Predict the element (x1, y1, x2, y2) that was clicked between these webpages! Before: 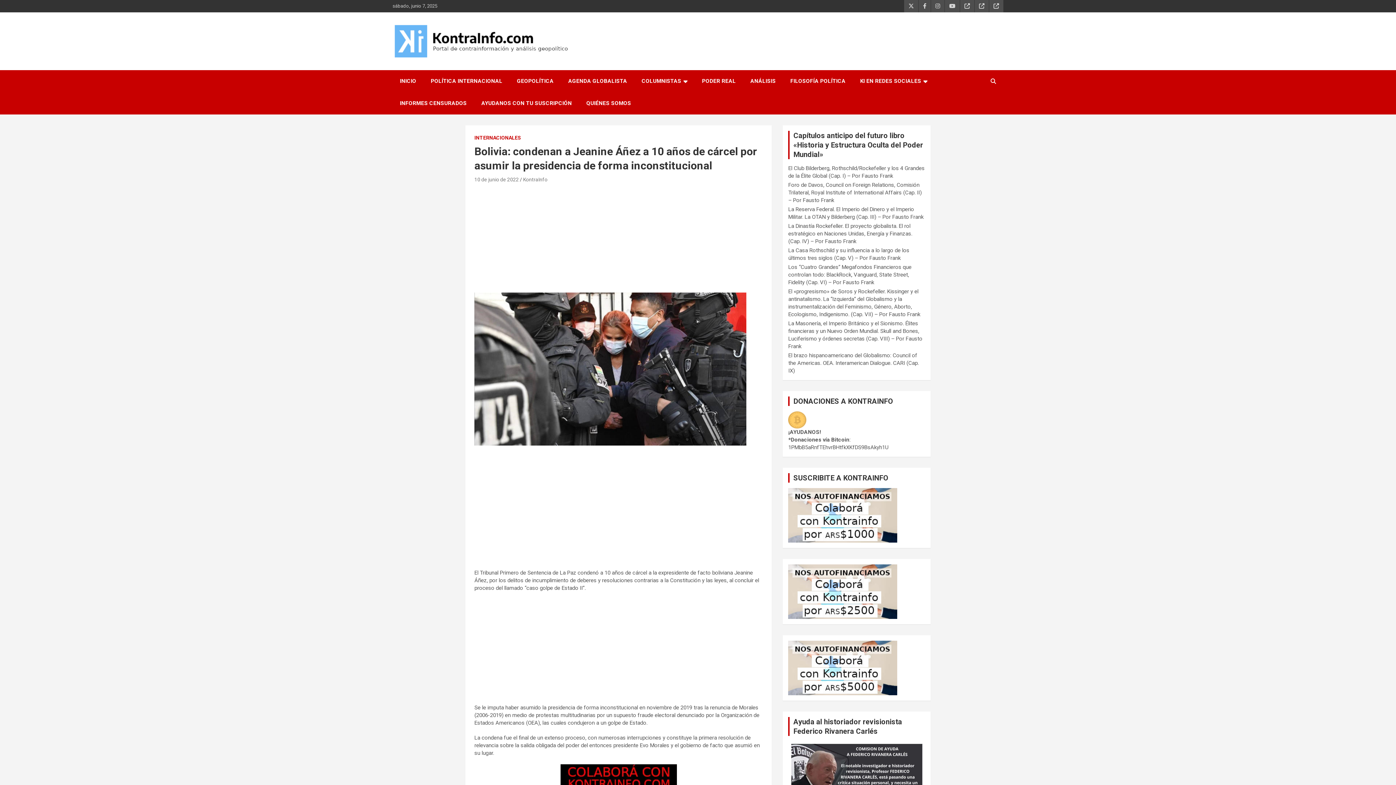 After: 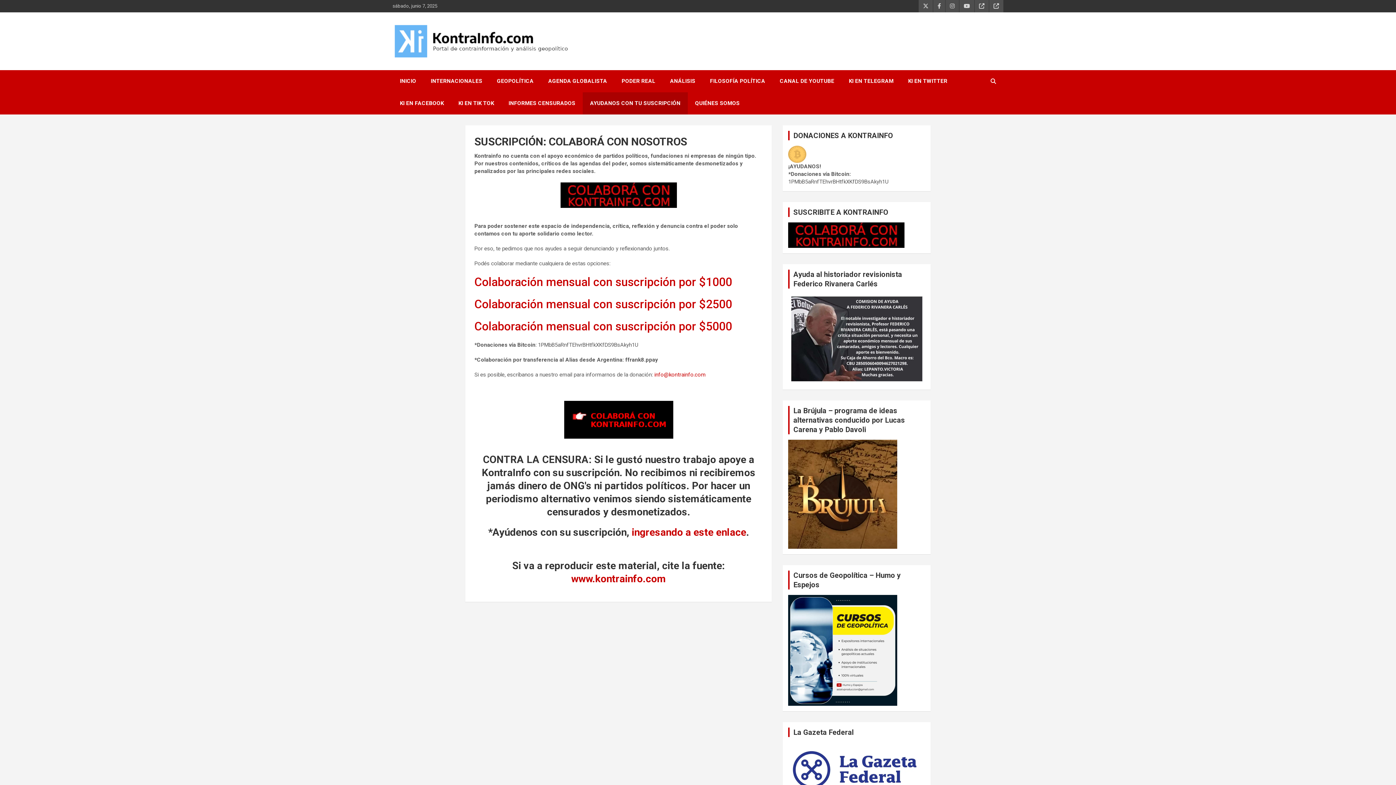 Action: bbox: (474, 92, 579, 114) label: AYUDANOS CON TU SUSCRIPCIÓN